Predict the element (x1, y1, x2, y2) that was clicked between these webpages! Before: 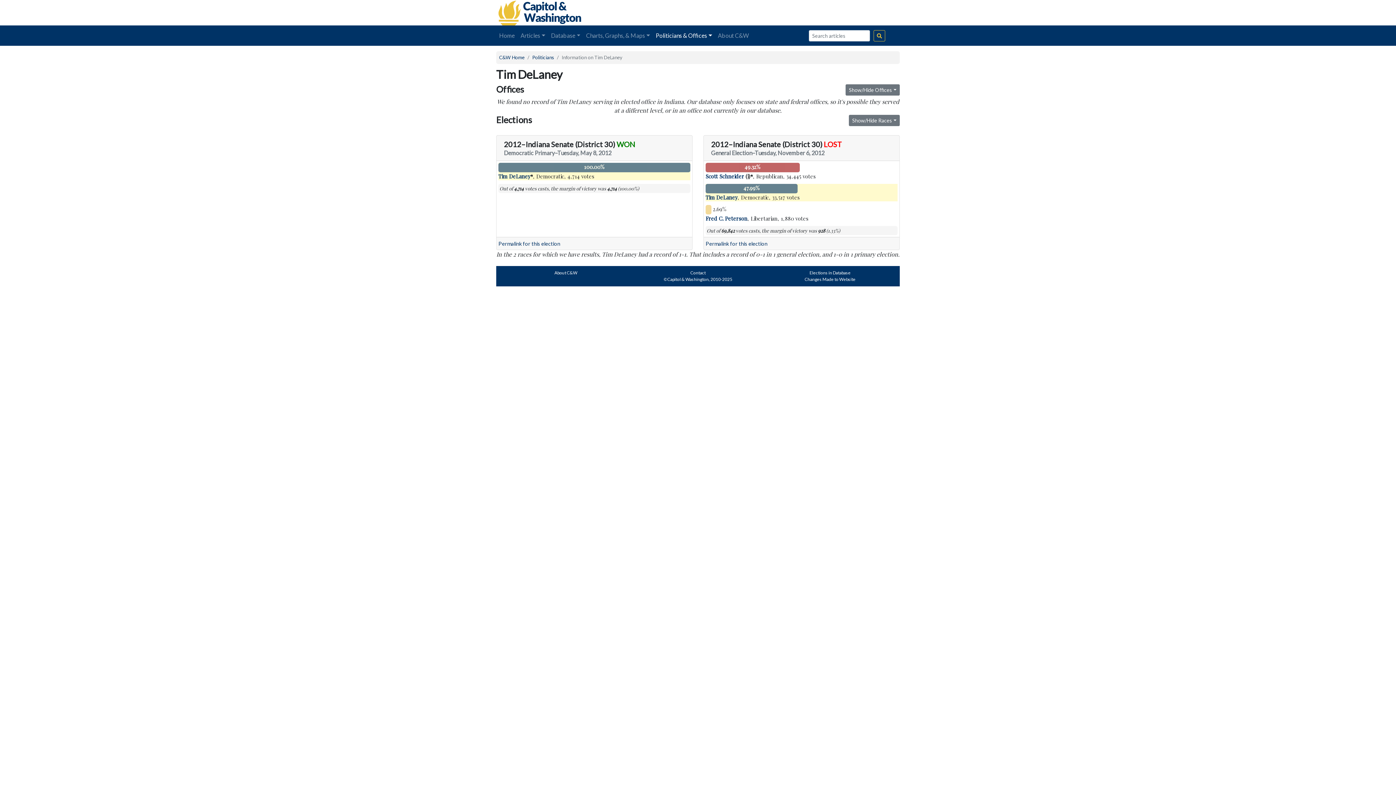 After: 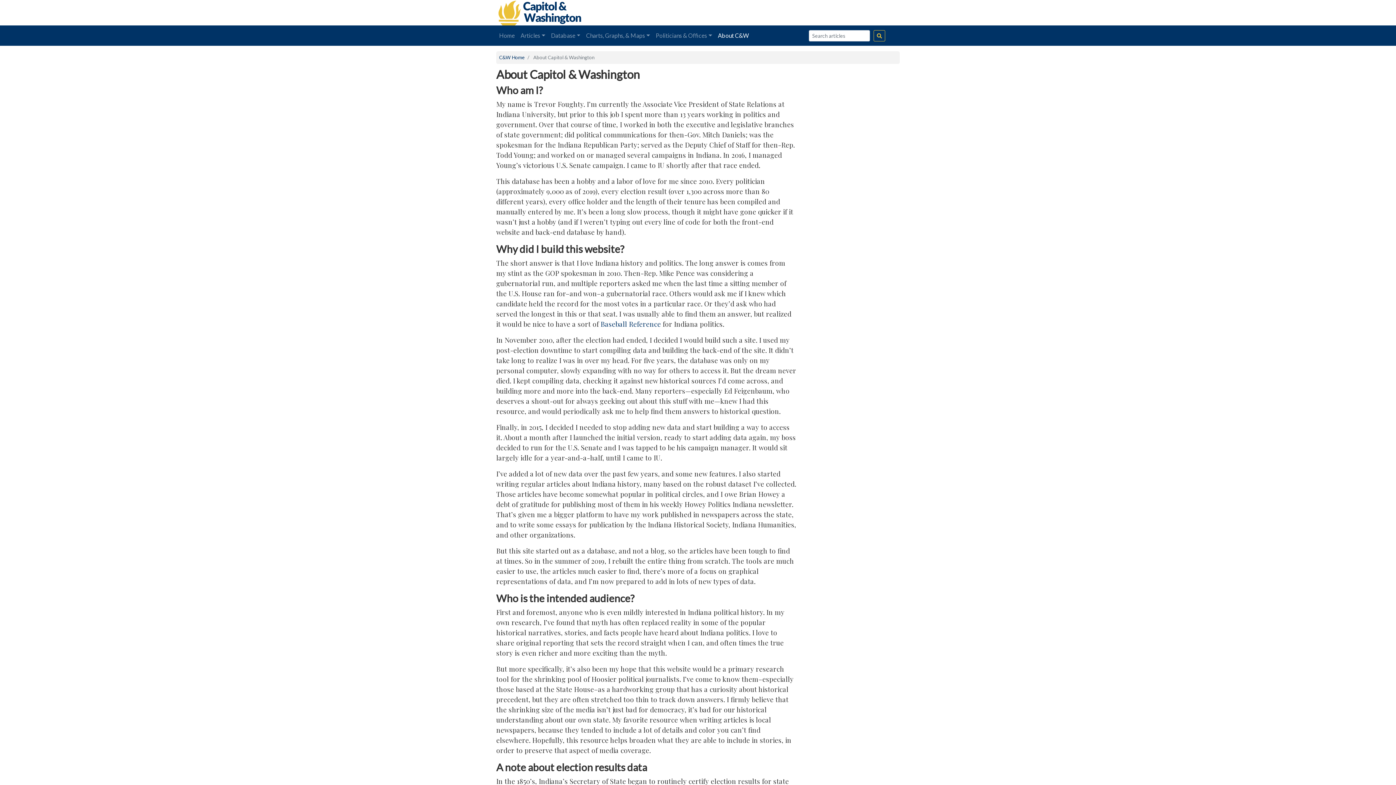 Action: label: About C&W bbox: (554, 270, 577, 275)